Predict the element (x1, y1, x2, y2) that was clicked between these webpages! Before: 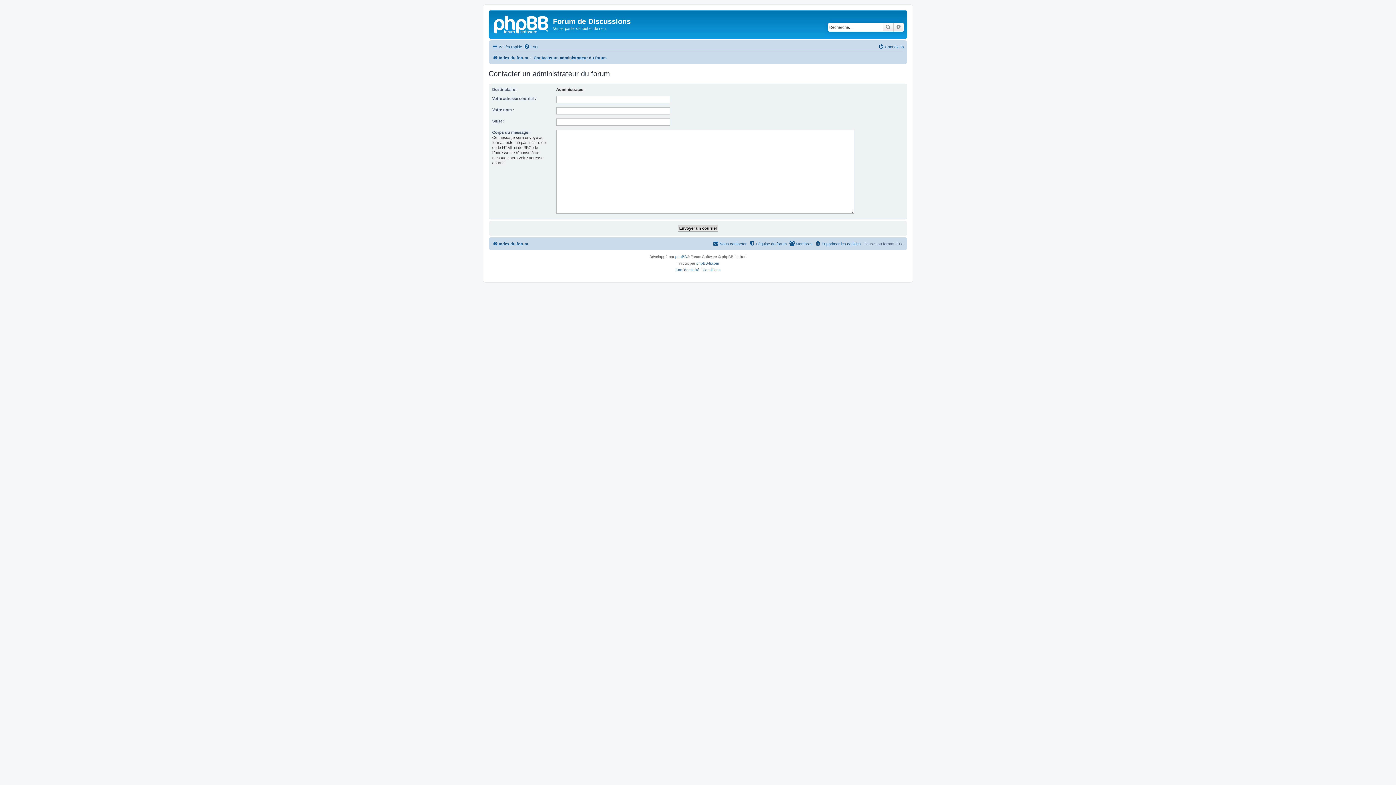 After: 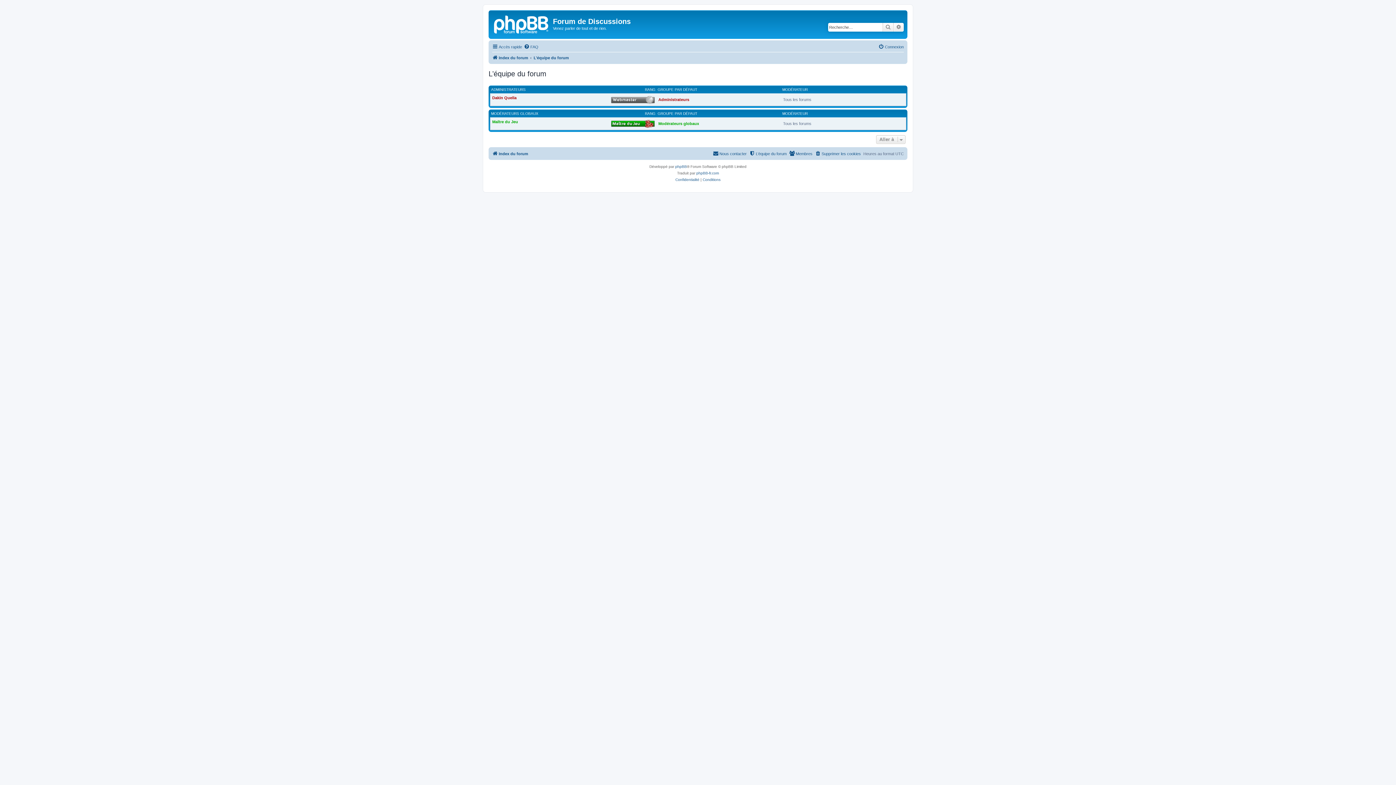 Action: bbox: (749, 239, 786, 248) label: L’équipe du forum